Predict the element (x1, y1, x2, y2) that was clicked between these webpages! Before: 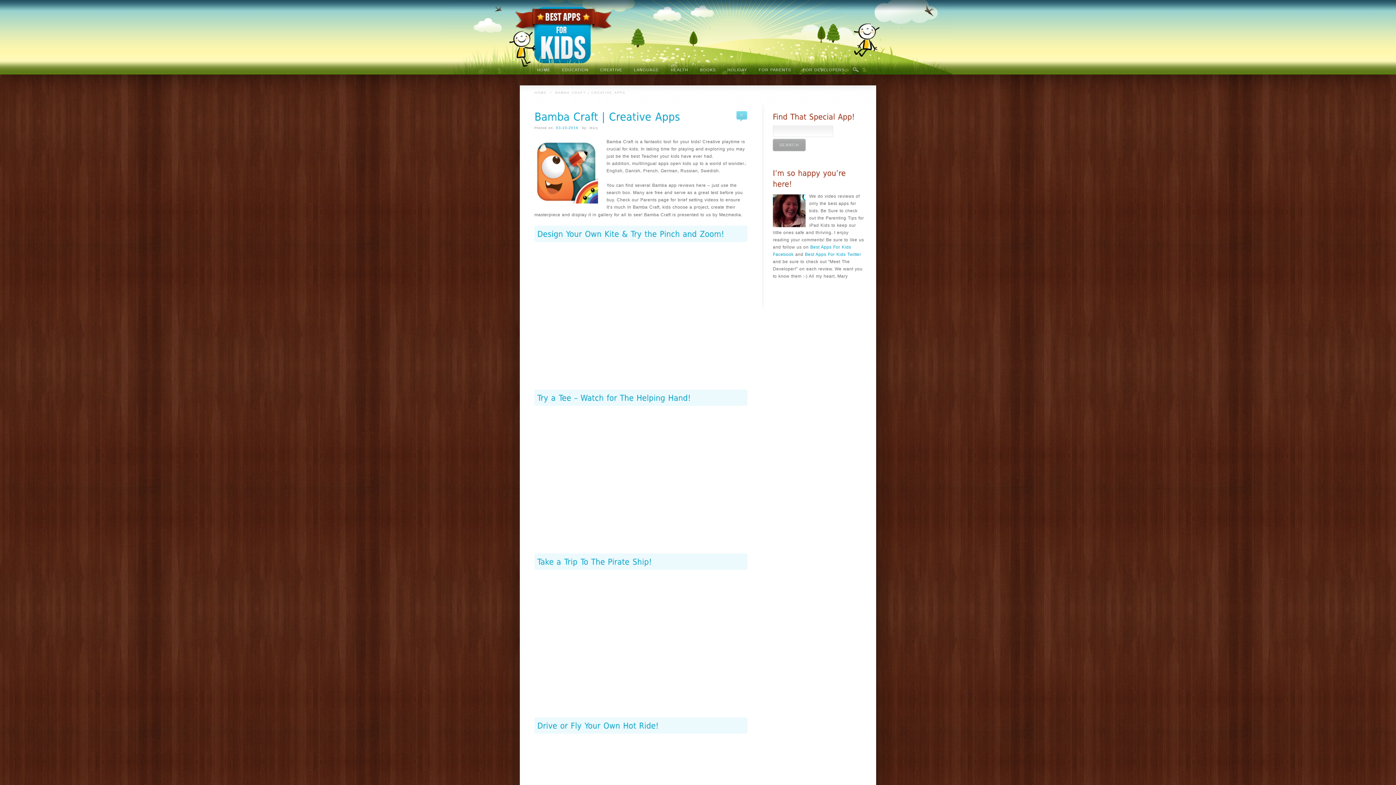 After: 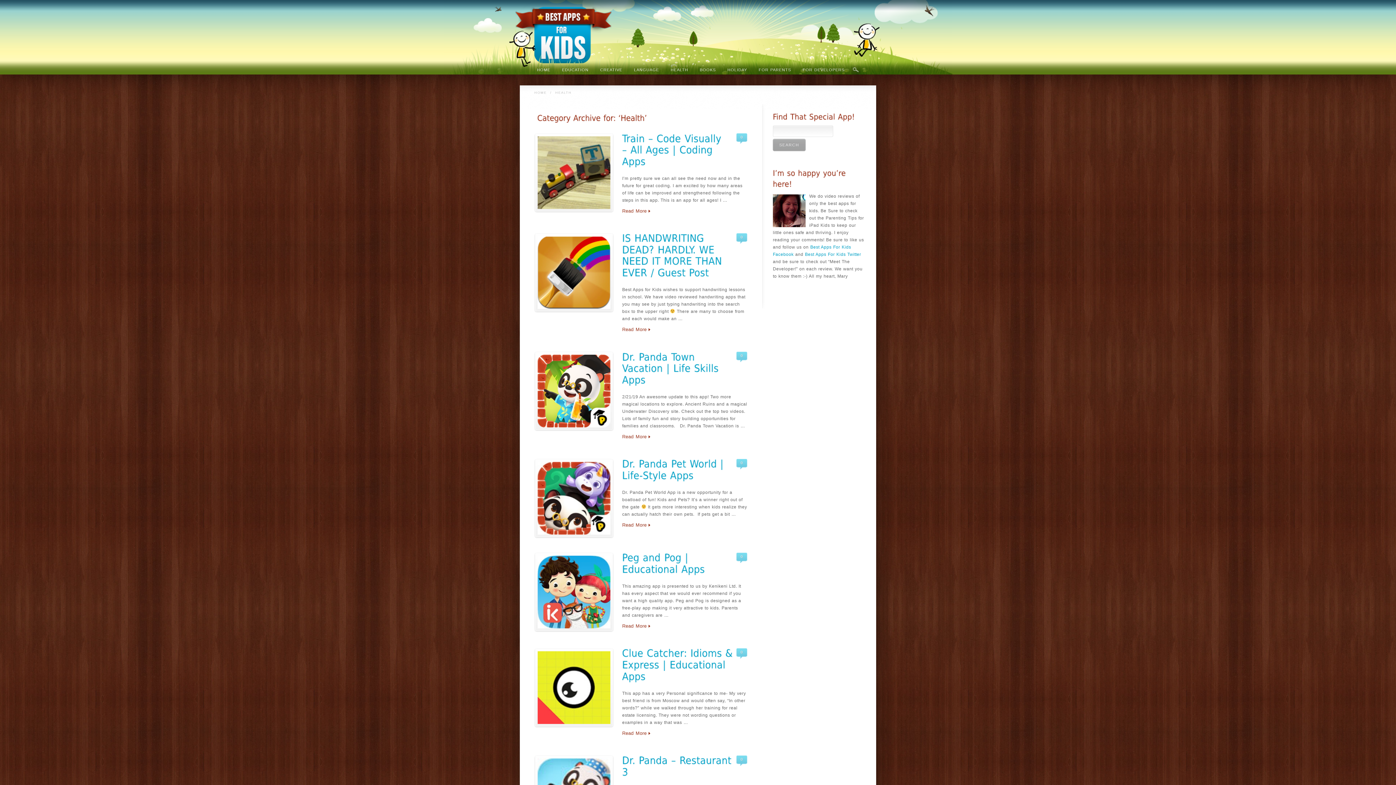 Action: bbox: (665, 65, 694, 74) label: HEALTH